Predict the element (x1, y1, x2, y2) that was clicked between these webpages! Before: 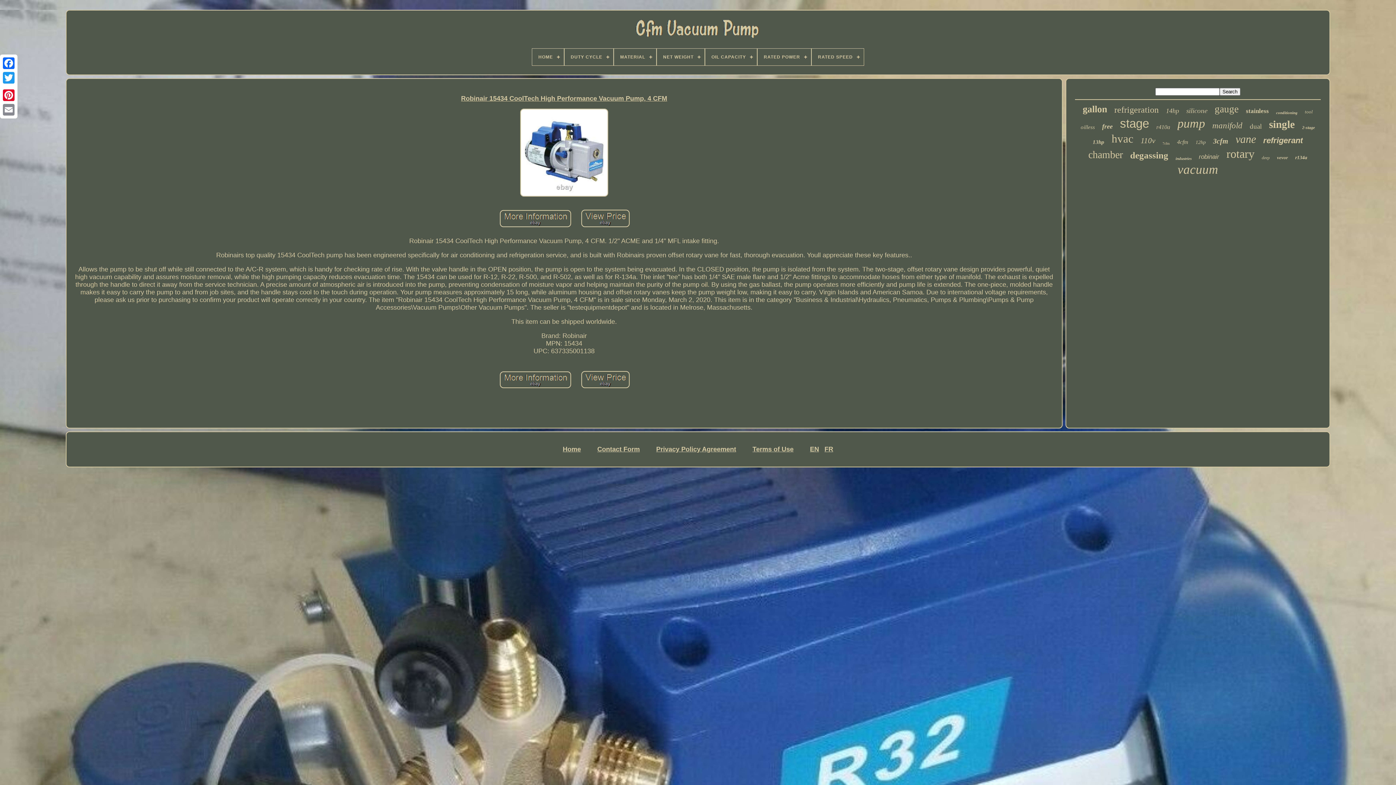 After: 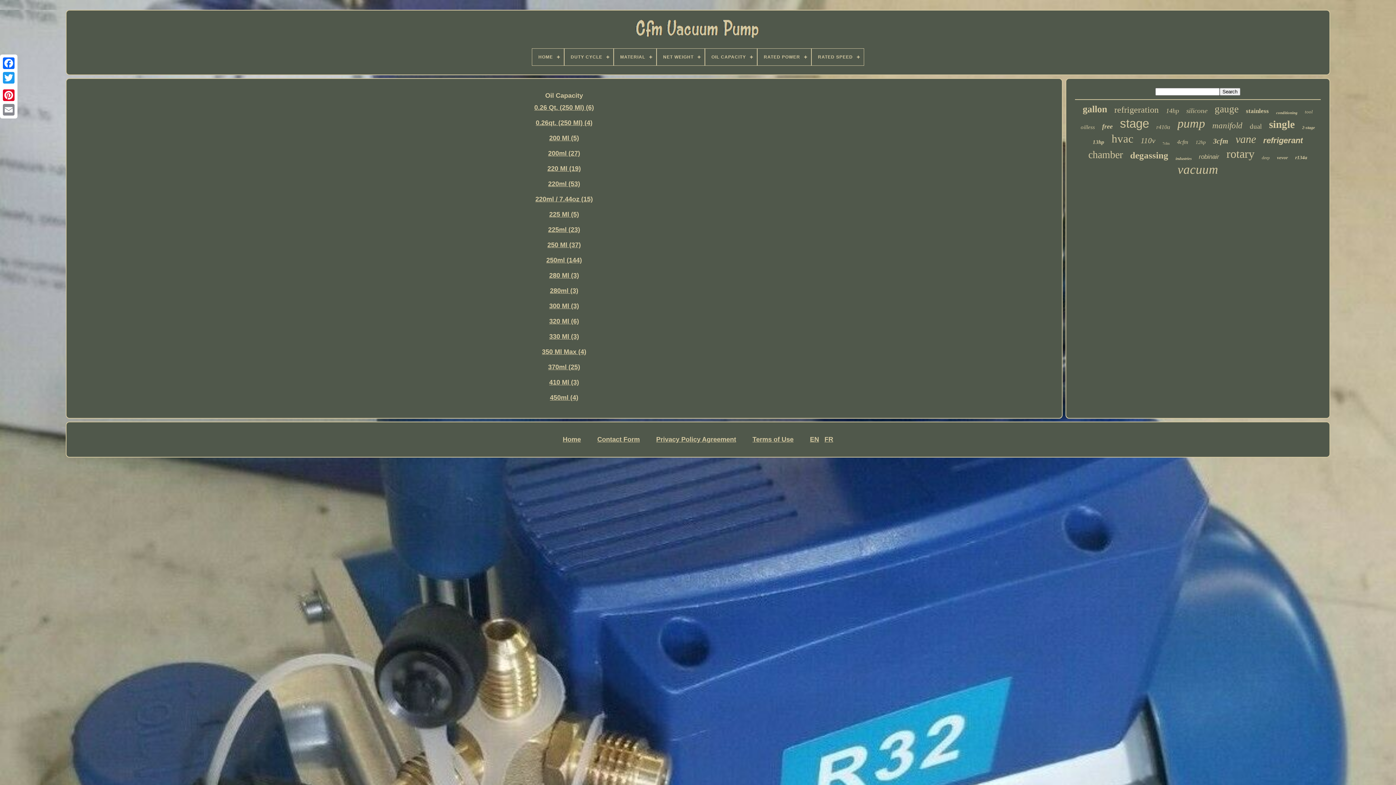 Action: bbox: (705, 48, 757, 65) label: OIL CAPACITY